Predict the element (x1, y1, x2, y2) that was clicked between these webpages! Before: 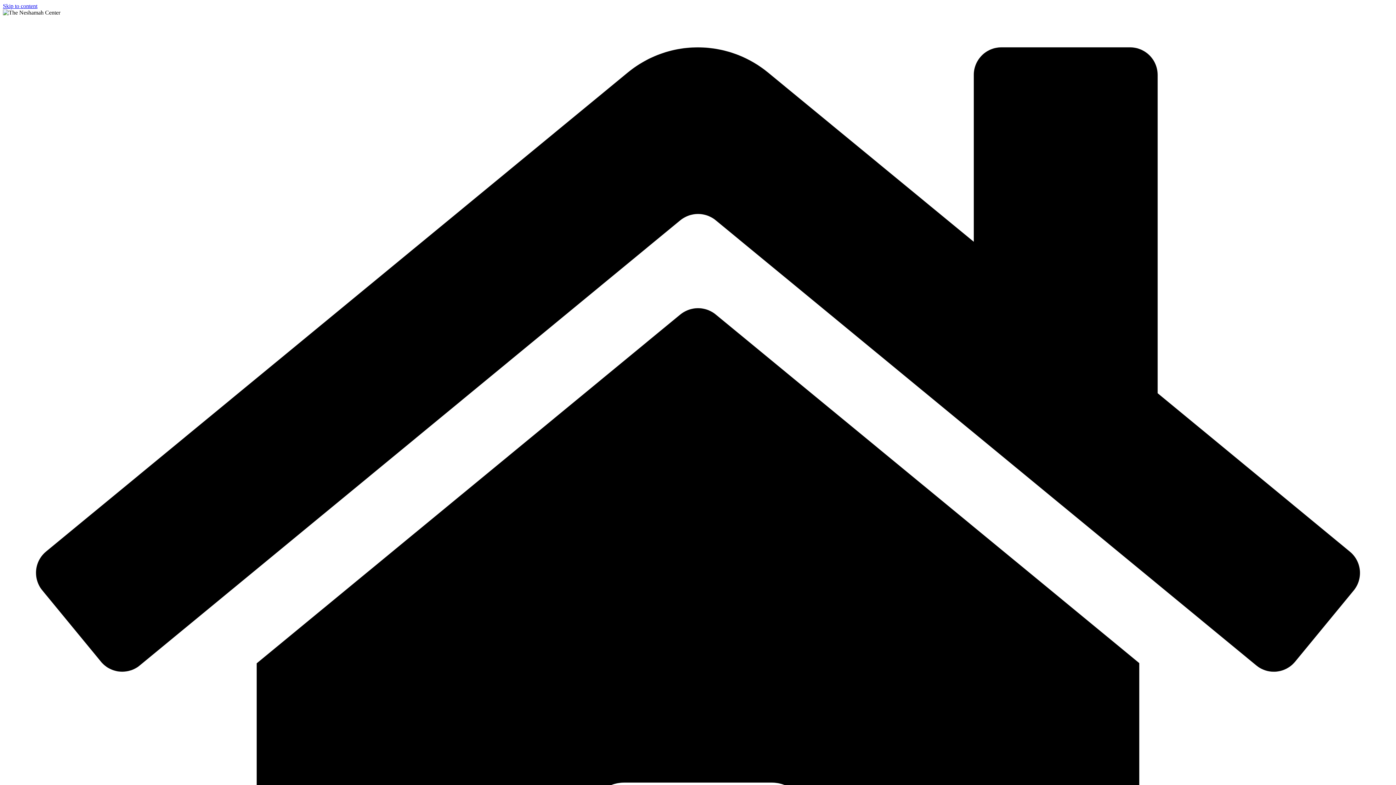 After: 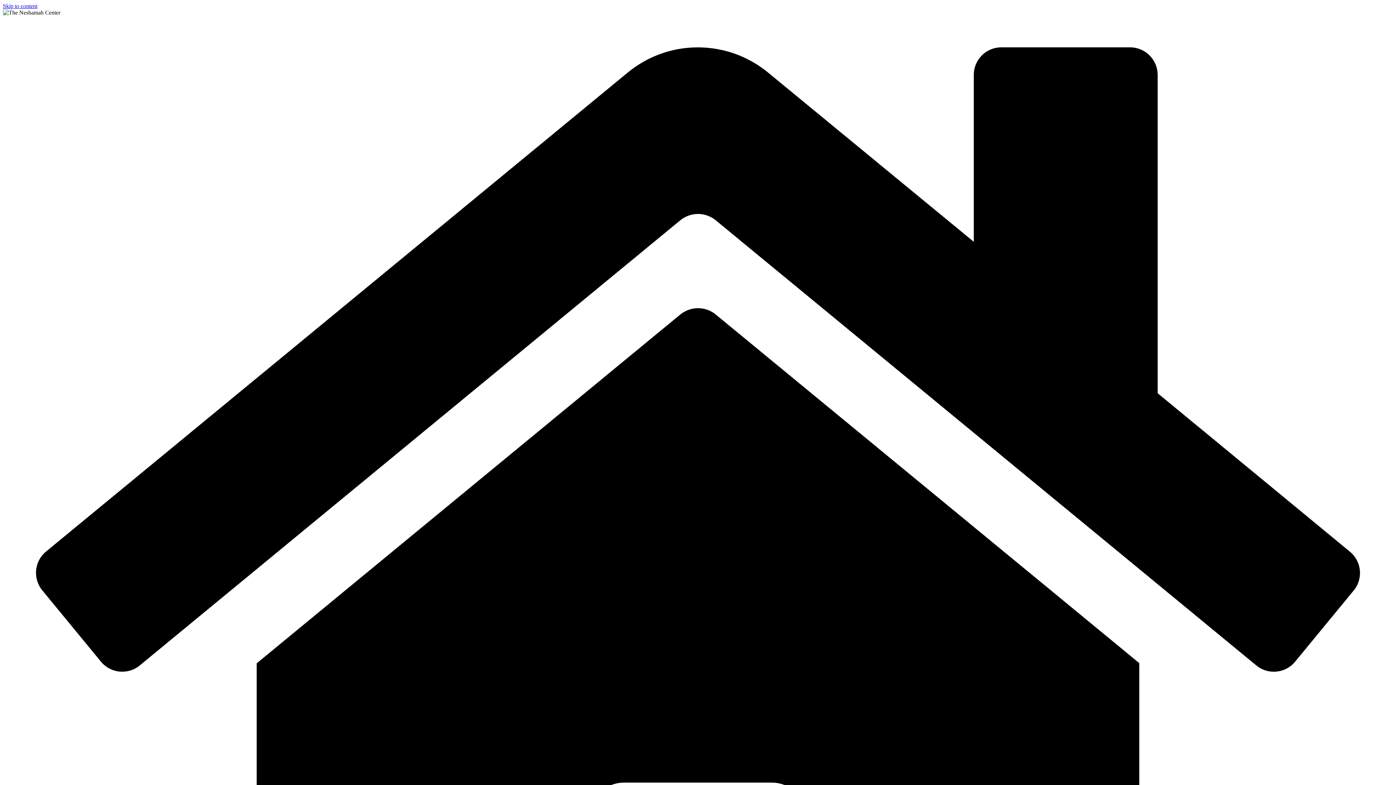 Action: bbox: (2, 2, 37, 9) label: Skip to content